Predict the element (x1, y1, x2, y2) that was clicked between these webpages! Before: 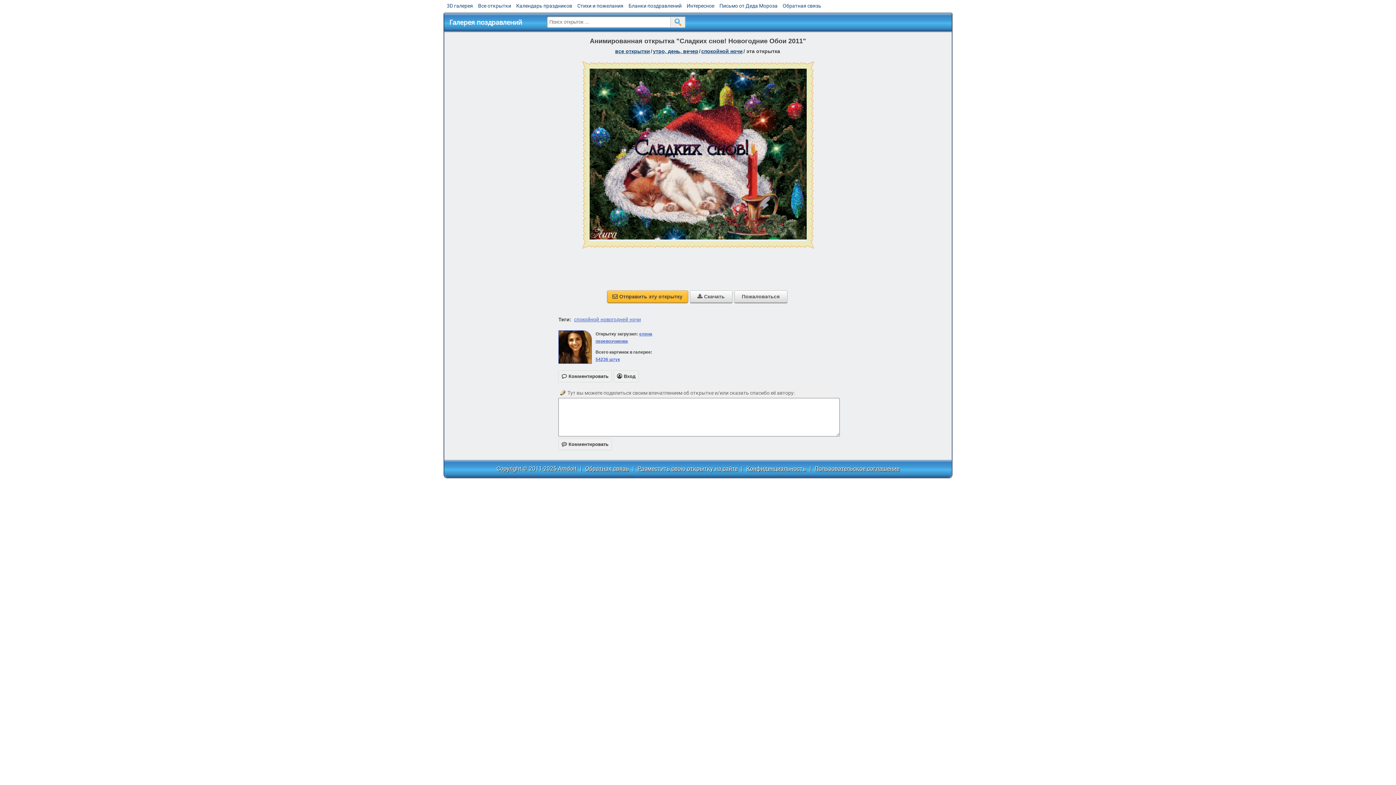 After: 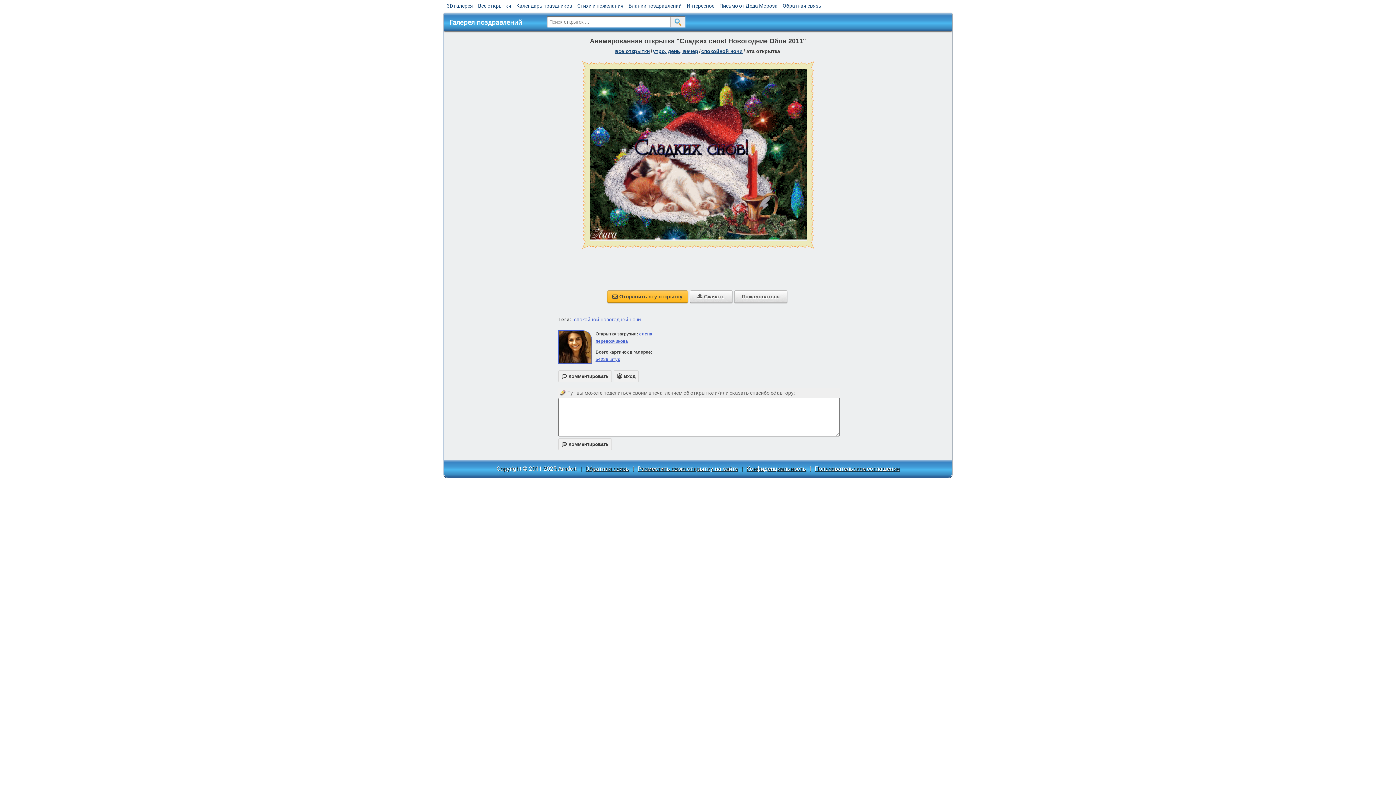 Action: label: Разместить свою открытку на сайте bbox: (637, 465, 737, 472)